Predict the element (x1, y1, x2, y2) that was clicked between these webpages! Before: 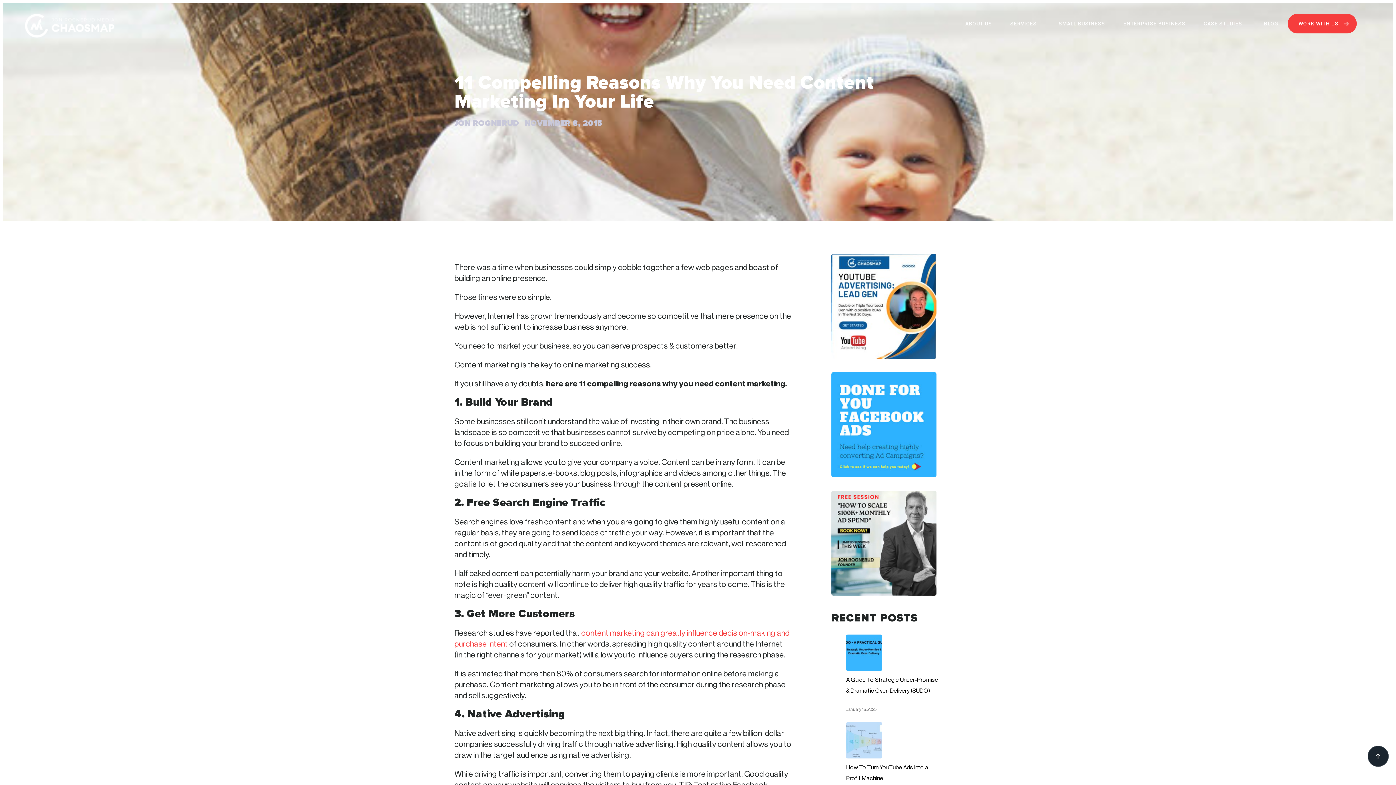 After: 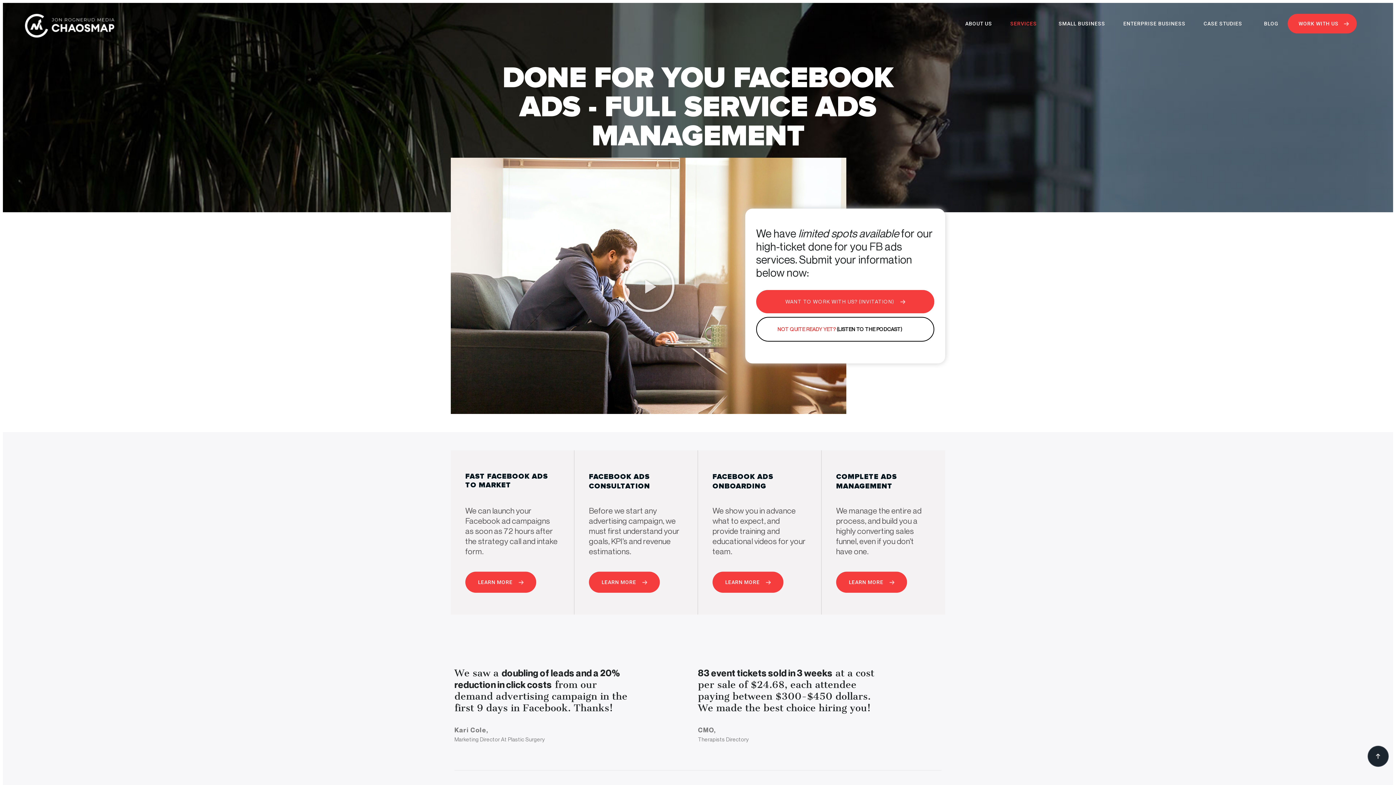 Action: bbox: (831, 372, 936, 490)